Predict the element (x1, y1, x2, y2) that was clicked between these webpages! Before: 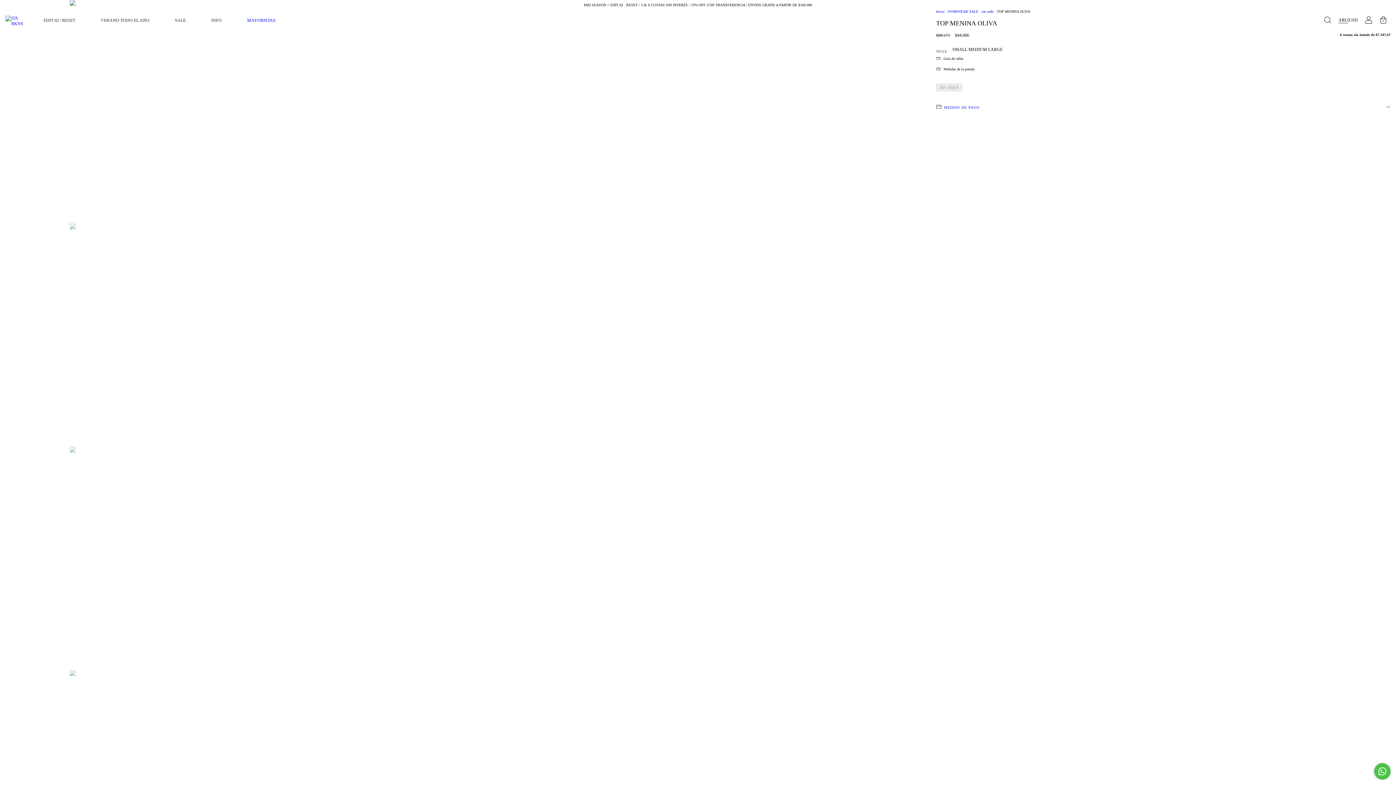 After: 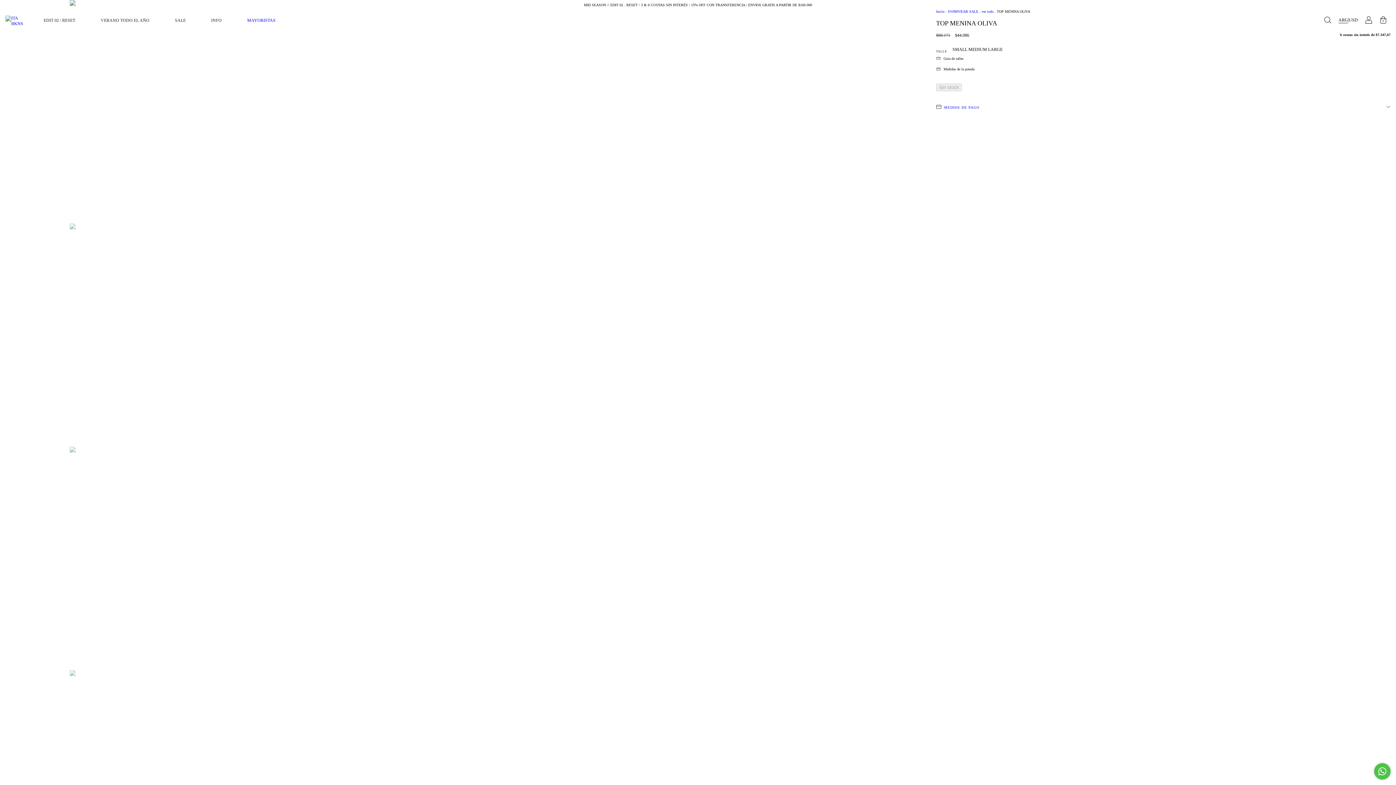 Action: bbox: (0, 0, 145, 217)